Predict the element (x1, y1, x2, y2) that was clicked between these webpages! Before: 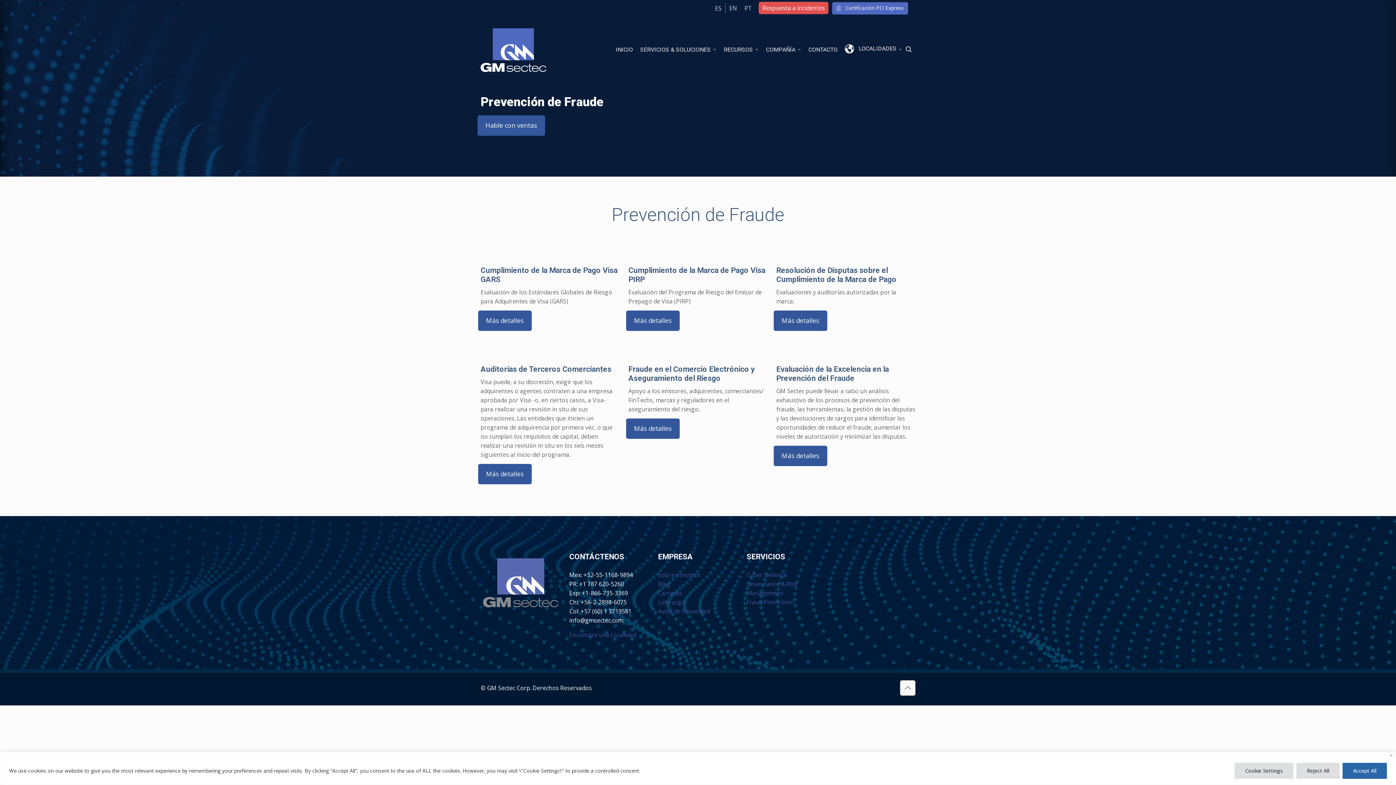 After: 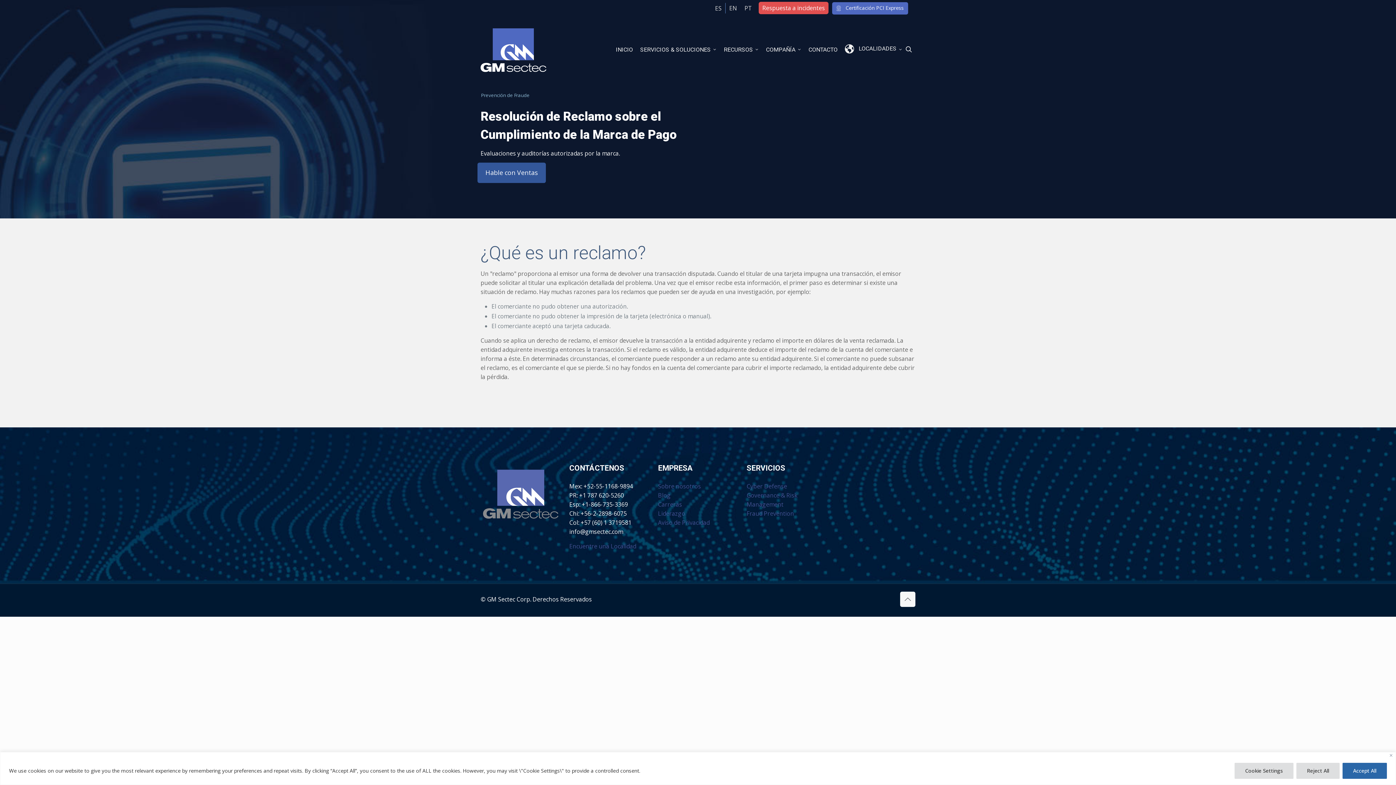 Action: bbox: (774, 310, 827, 331) label: Más detalles